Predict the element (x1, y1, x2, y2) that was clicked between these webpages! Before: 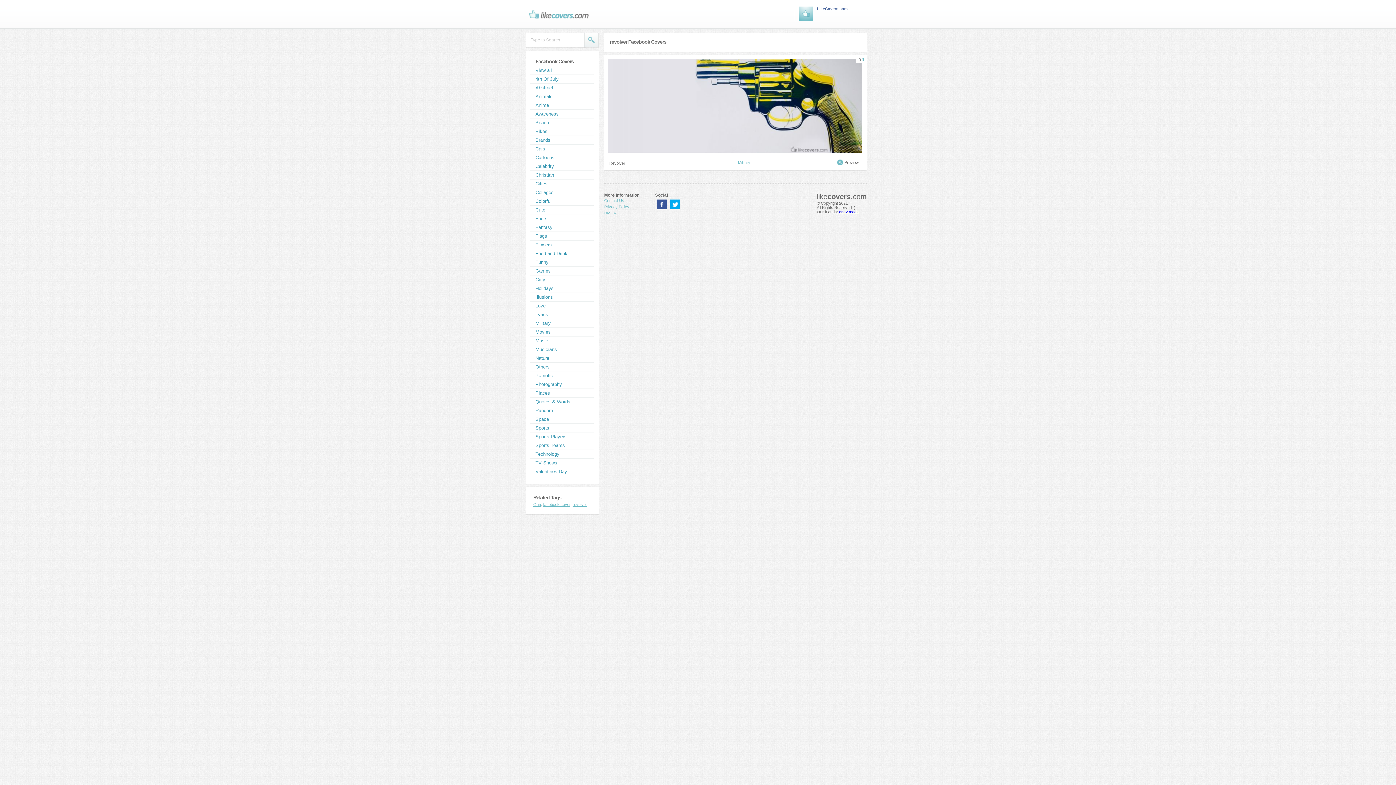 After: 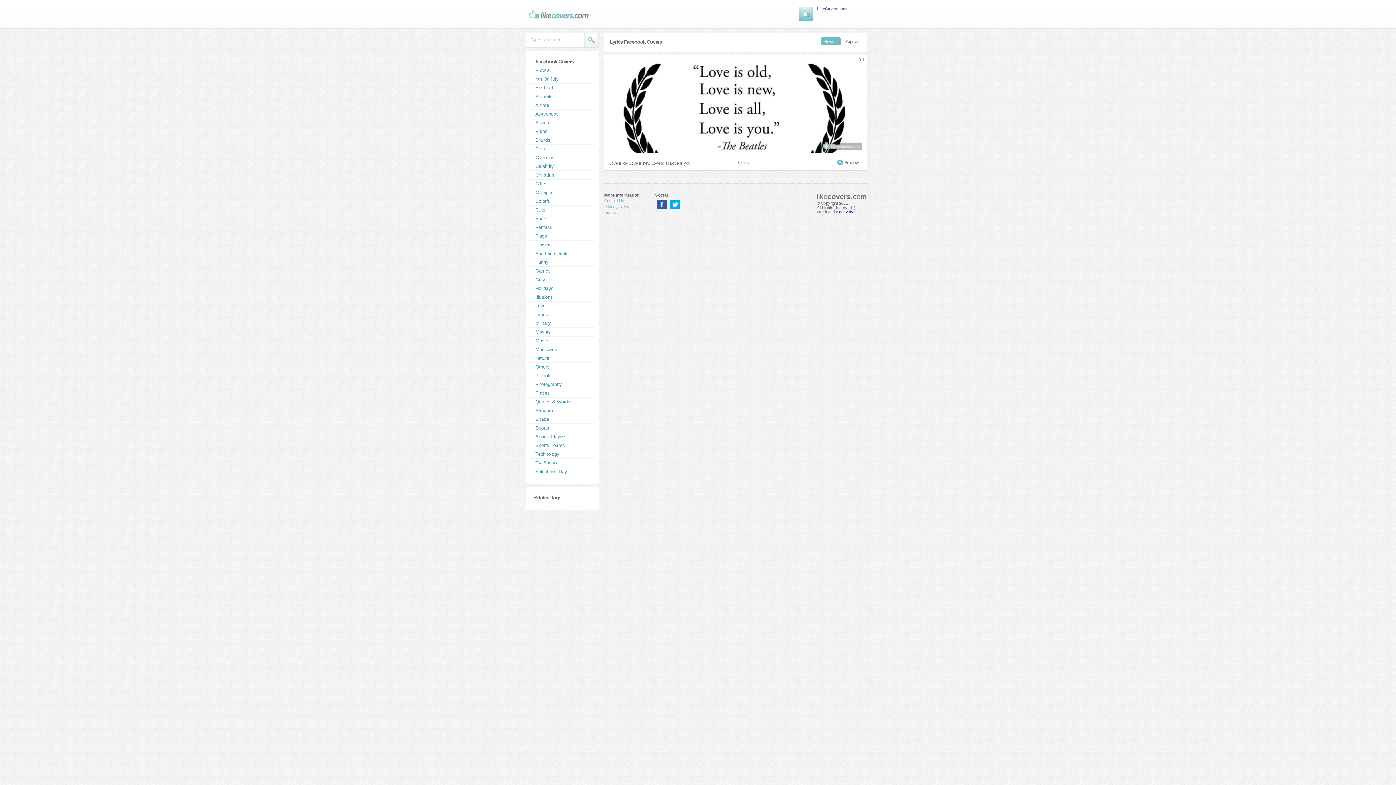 Action: label: Lyrics bbox: (530, 310, 593, 318)